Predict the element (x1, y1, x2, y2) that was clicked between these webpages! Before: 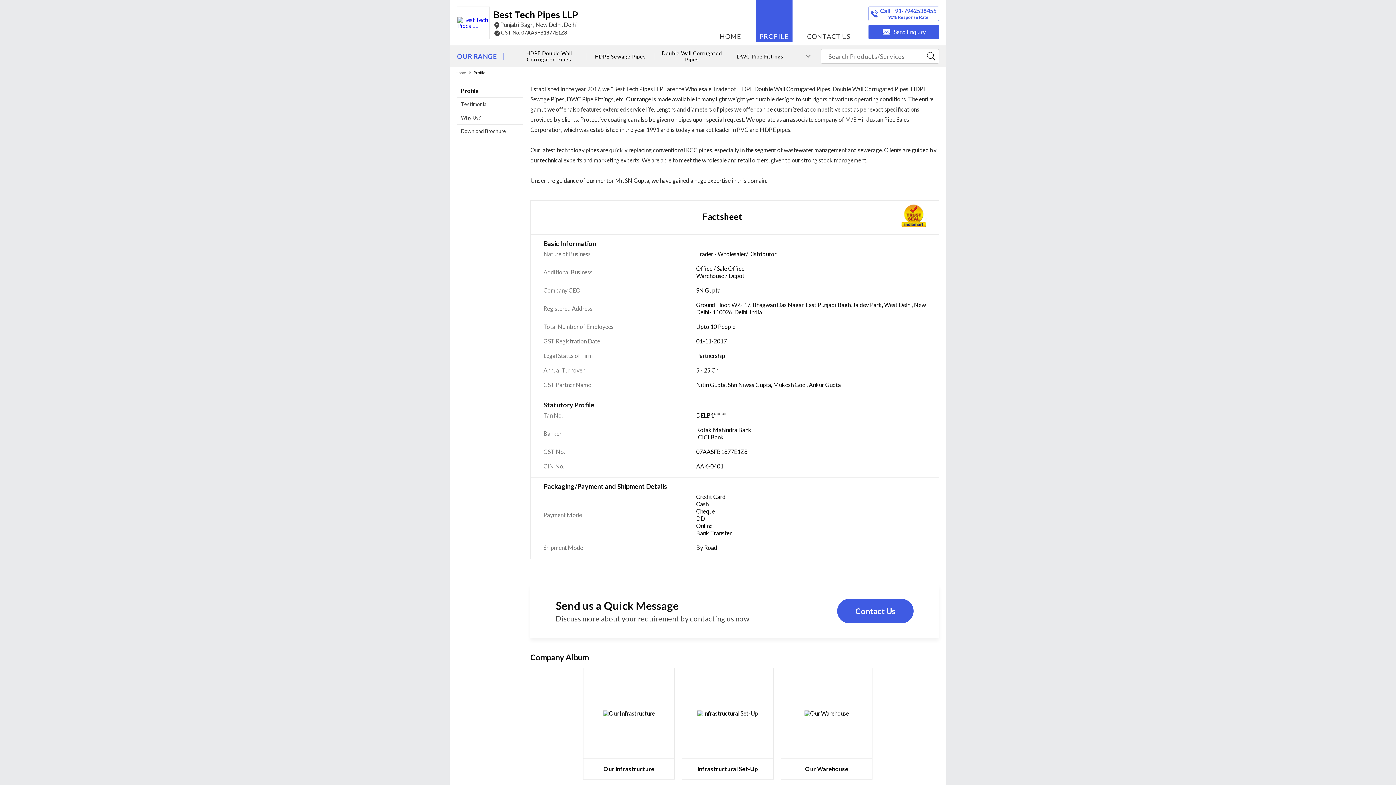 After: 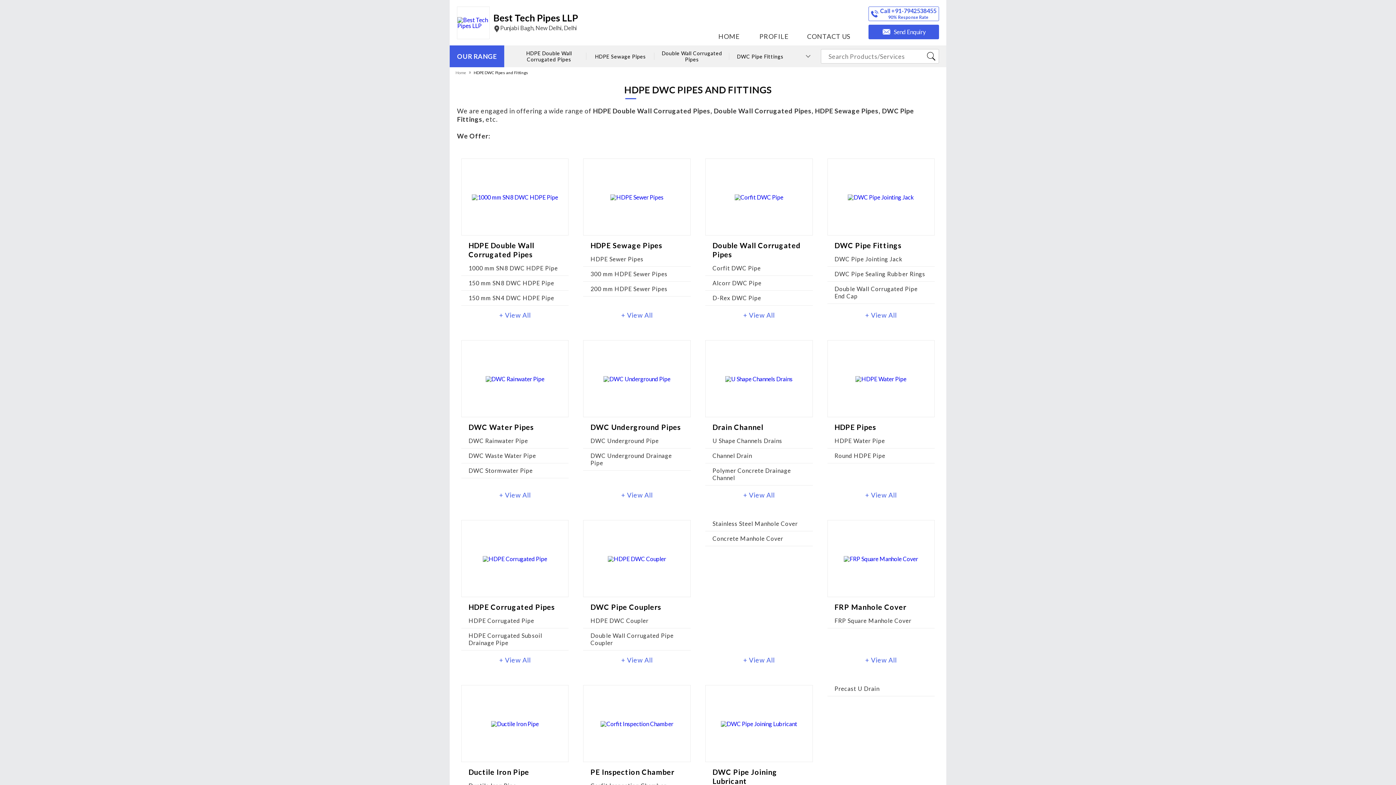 Action: bbox: (457, 52, 496, 60) label: OUR RANGE